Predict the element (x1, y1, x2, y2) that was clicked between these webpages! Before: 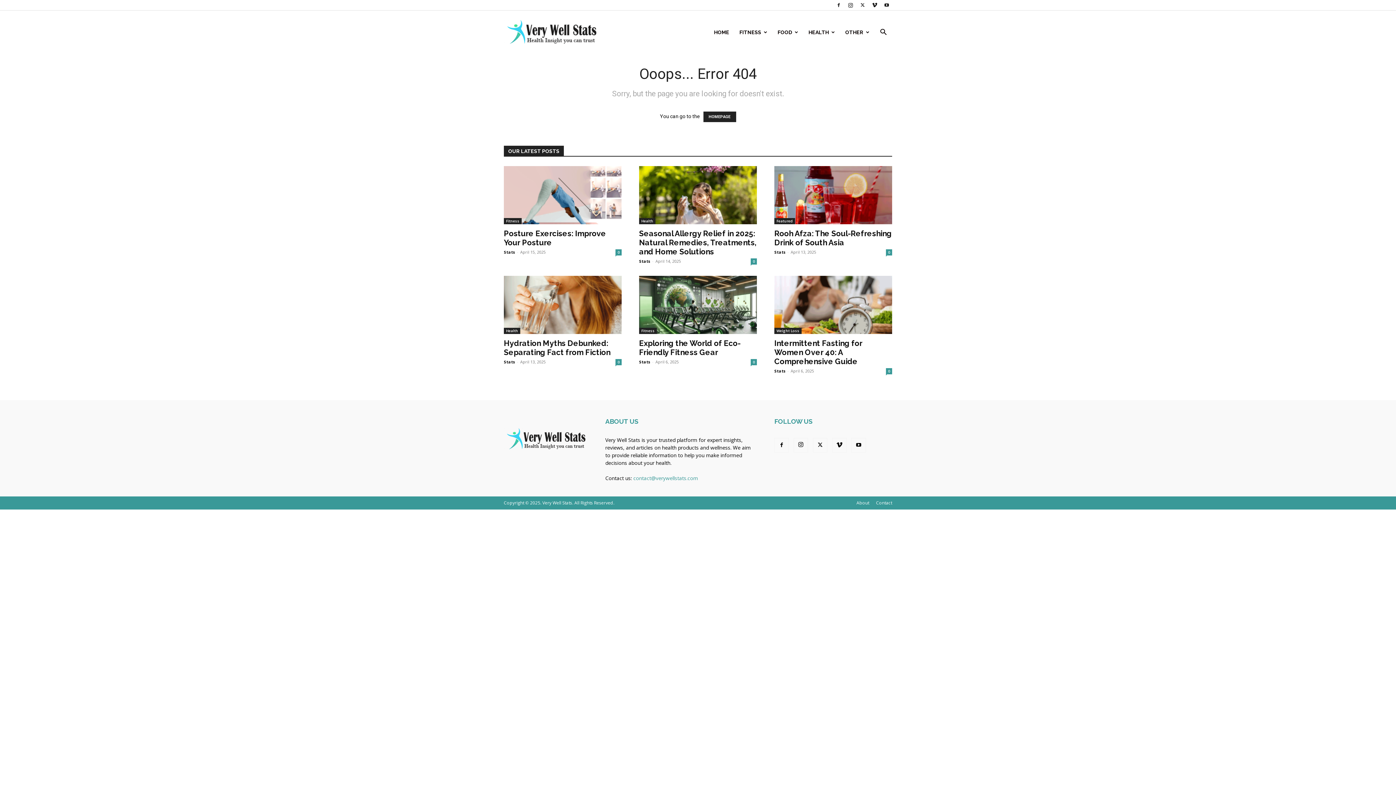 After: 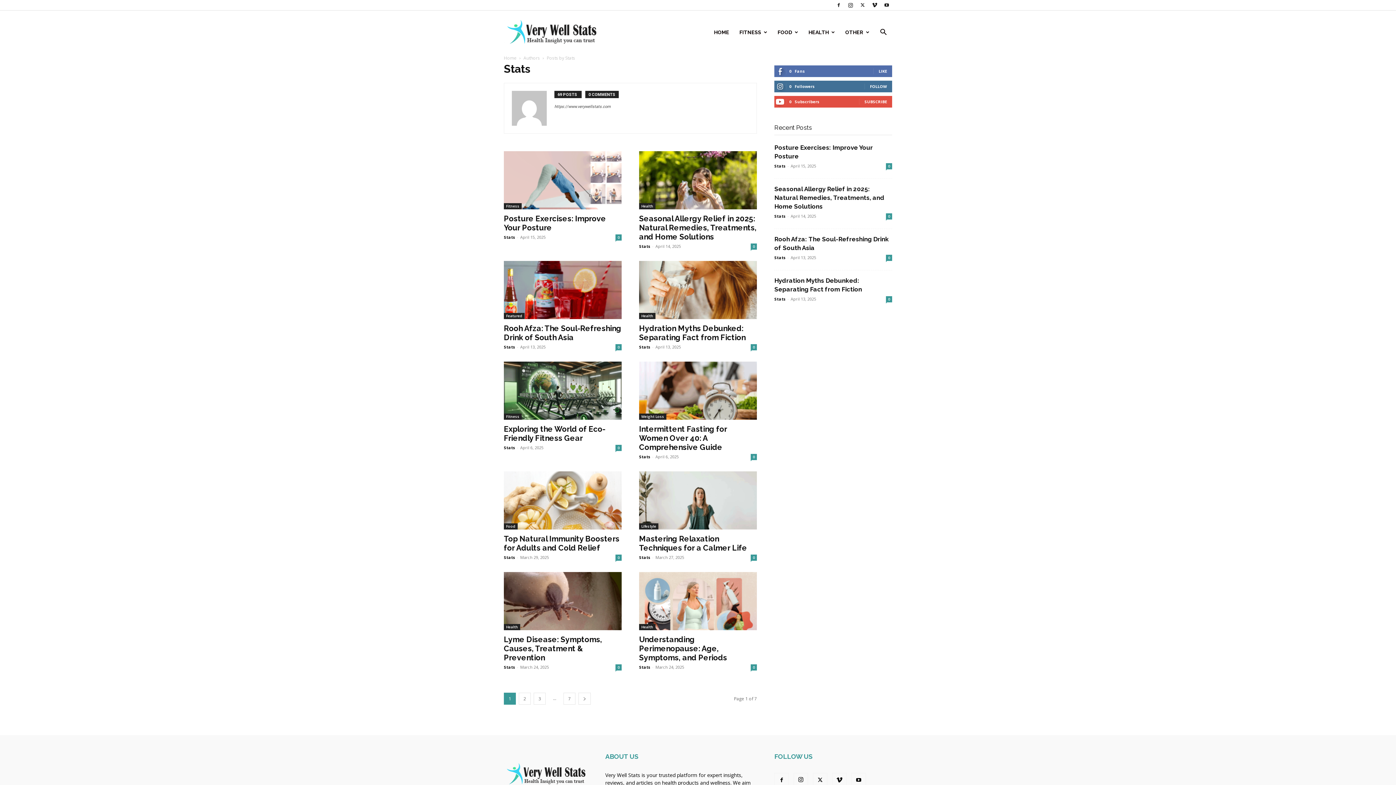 Action: label: Stats bbox: (639, 258, 650, 264)